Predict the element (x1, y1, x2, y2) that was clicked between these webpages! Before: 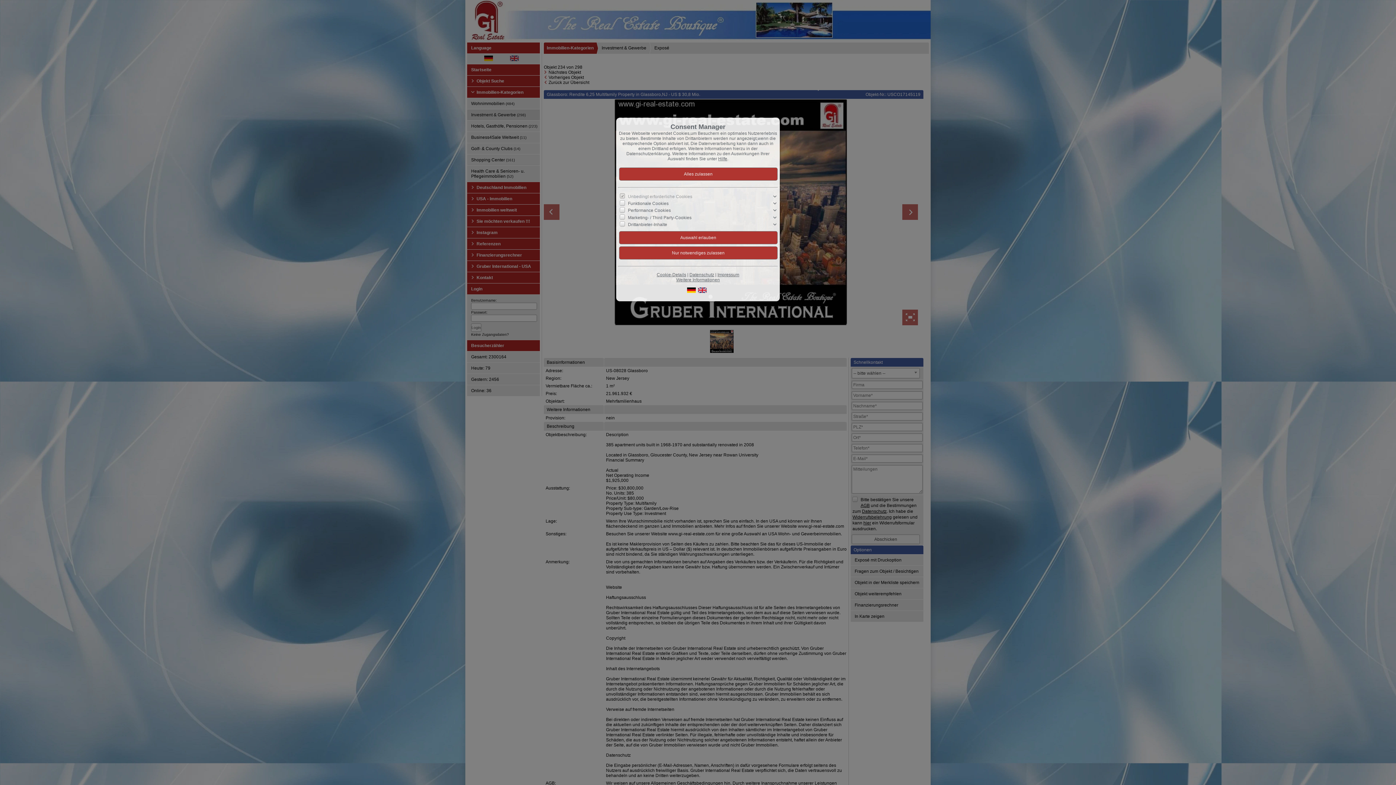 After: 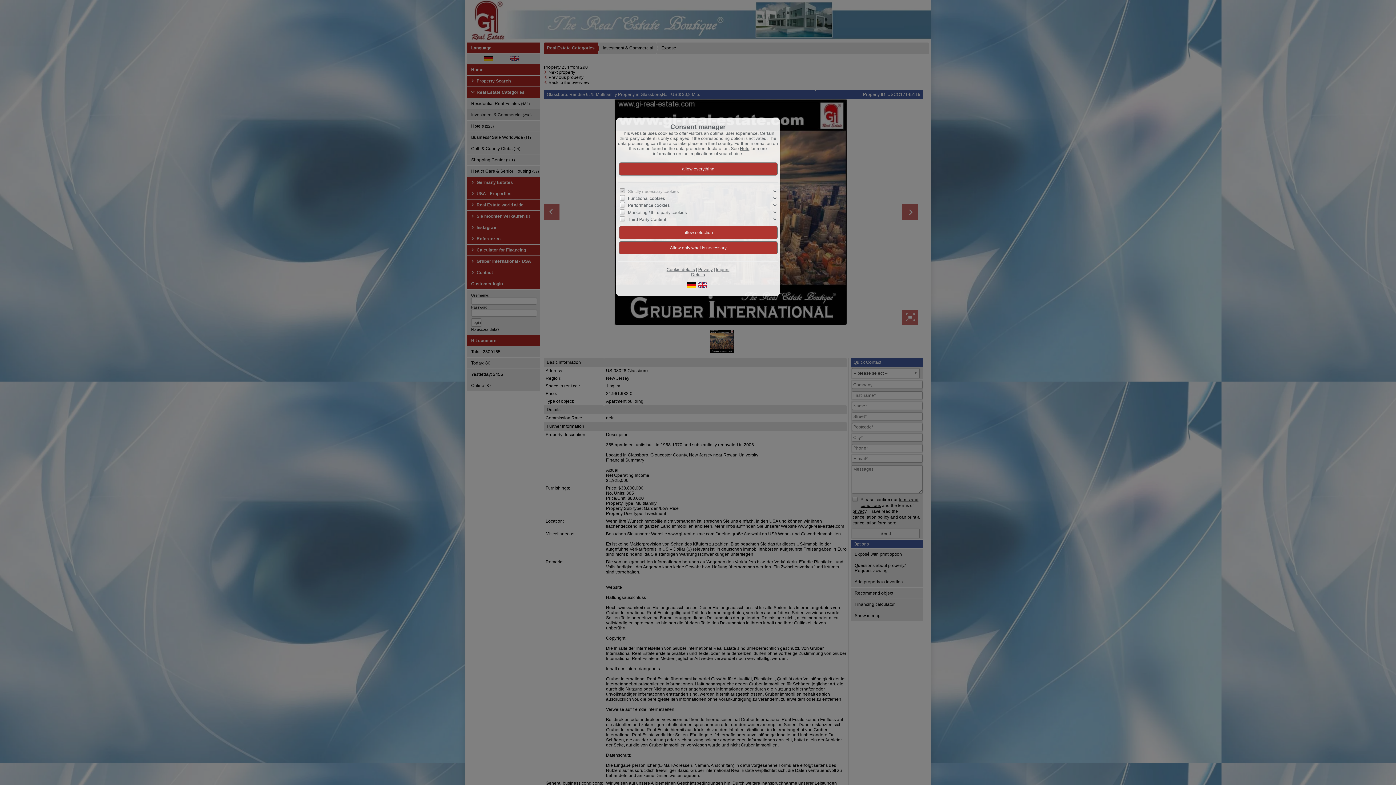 Action: bbox: (698, 289, 706, 294)